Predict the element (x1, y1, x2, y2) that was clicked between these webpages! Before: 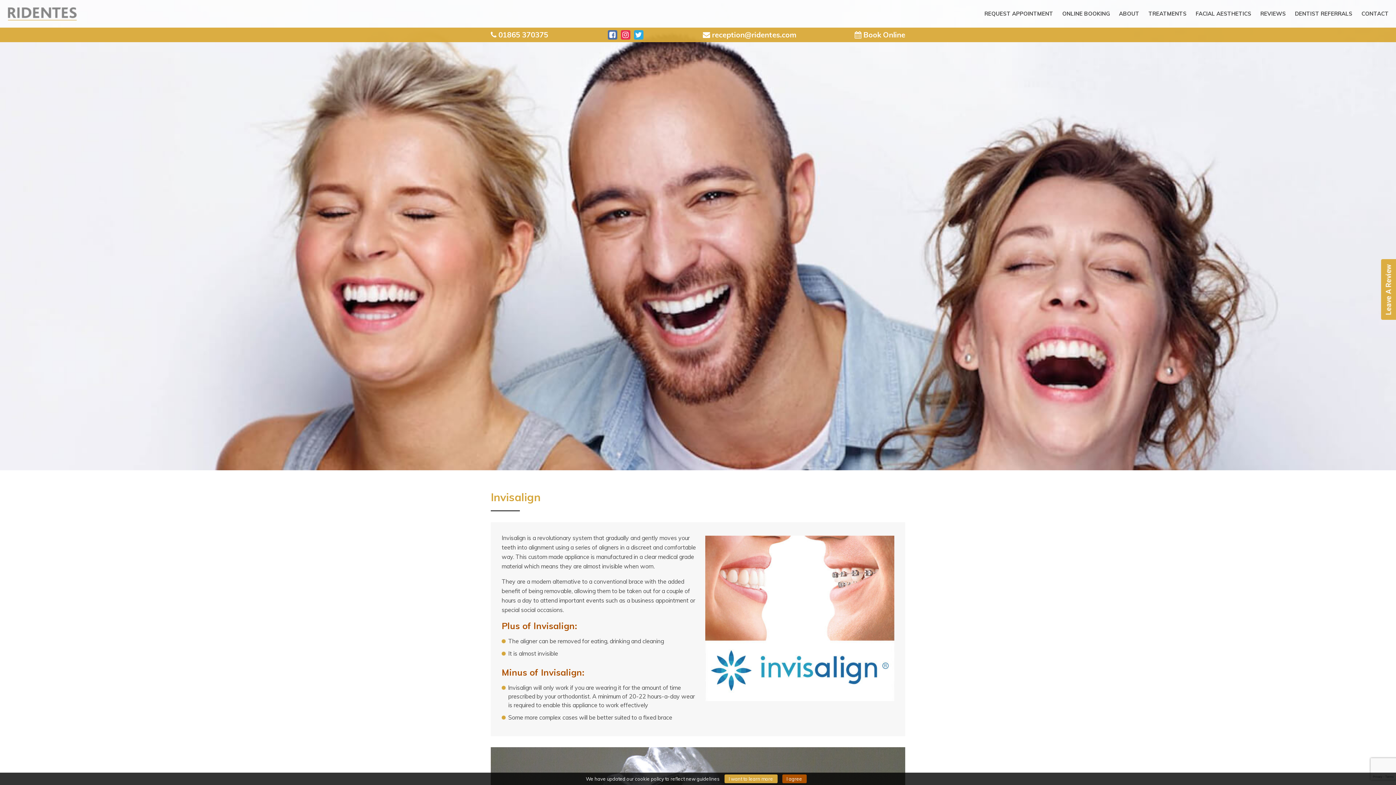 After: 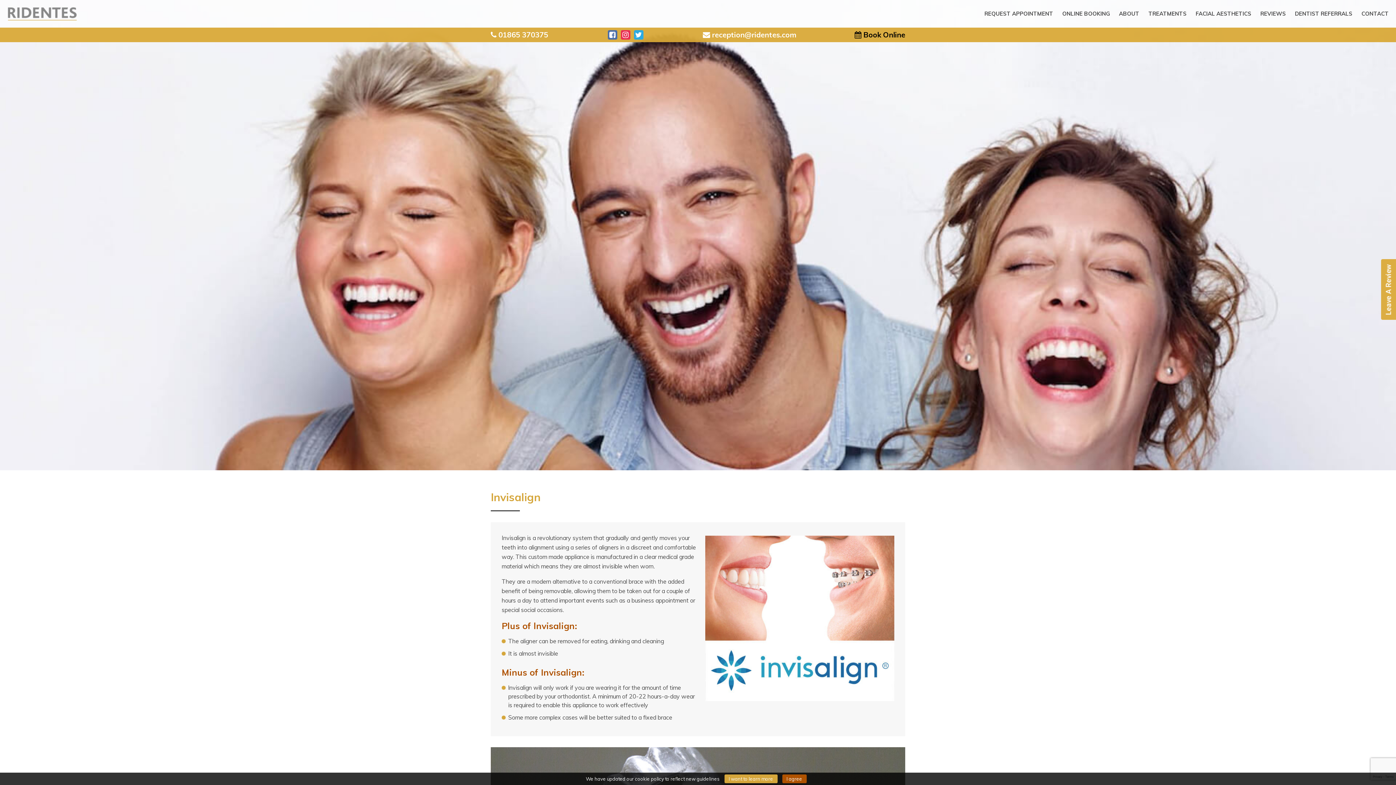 Action: bbox: (854, 30, 905, 39) label:  Book Online